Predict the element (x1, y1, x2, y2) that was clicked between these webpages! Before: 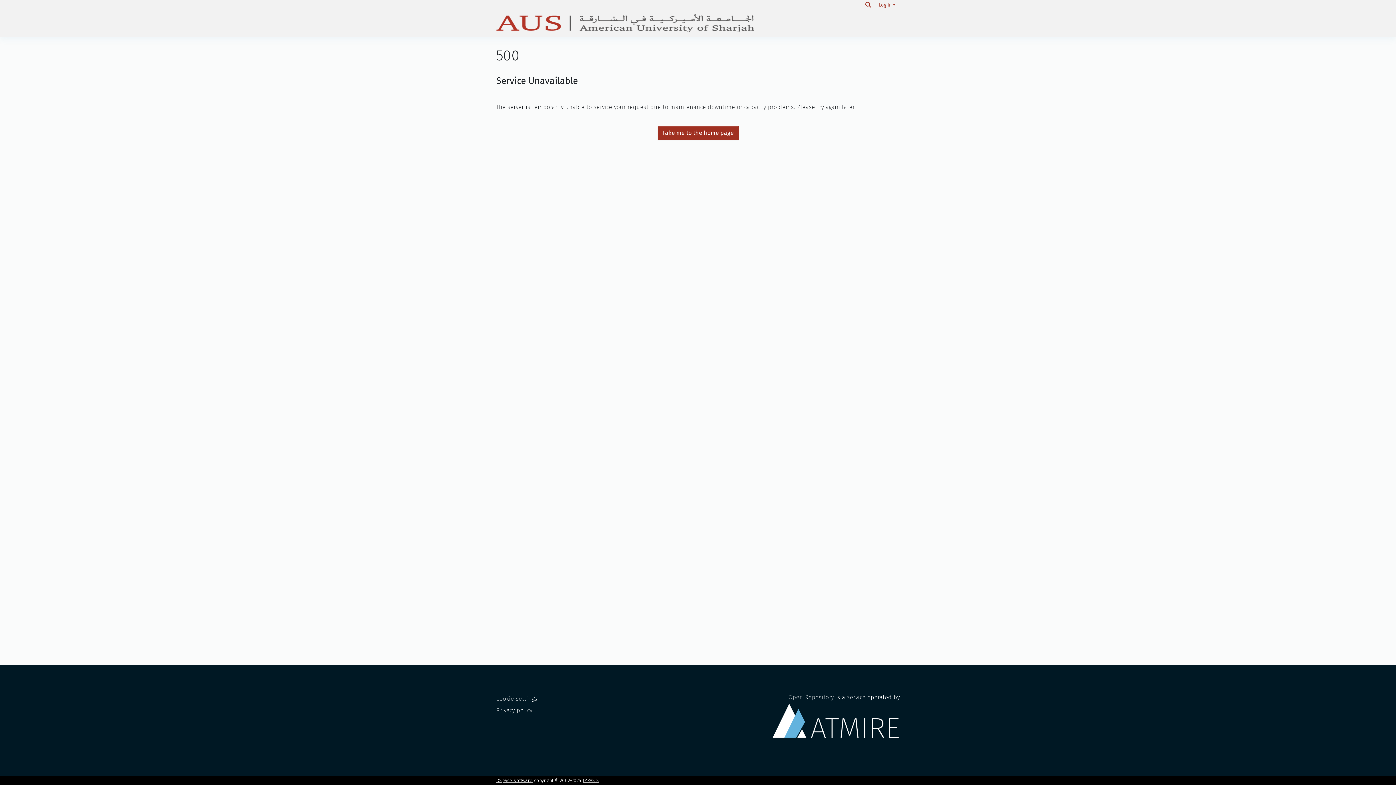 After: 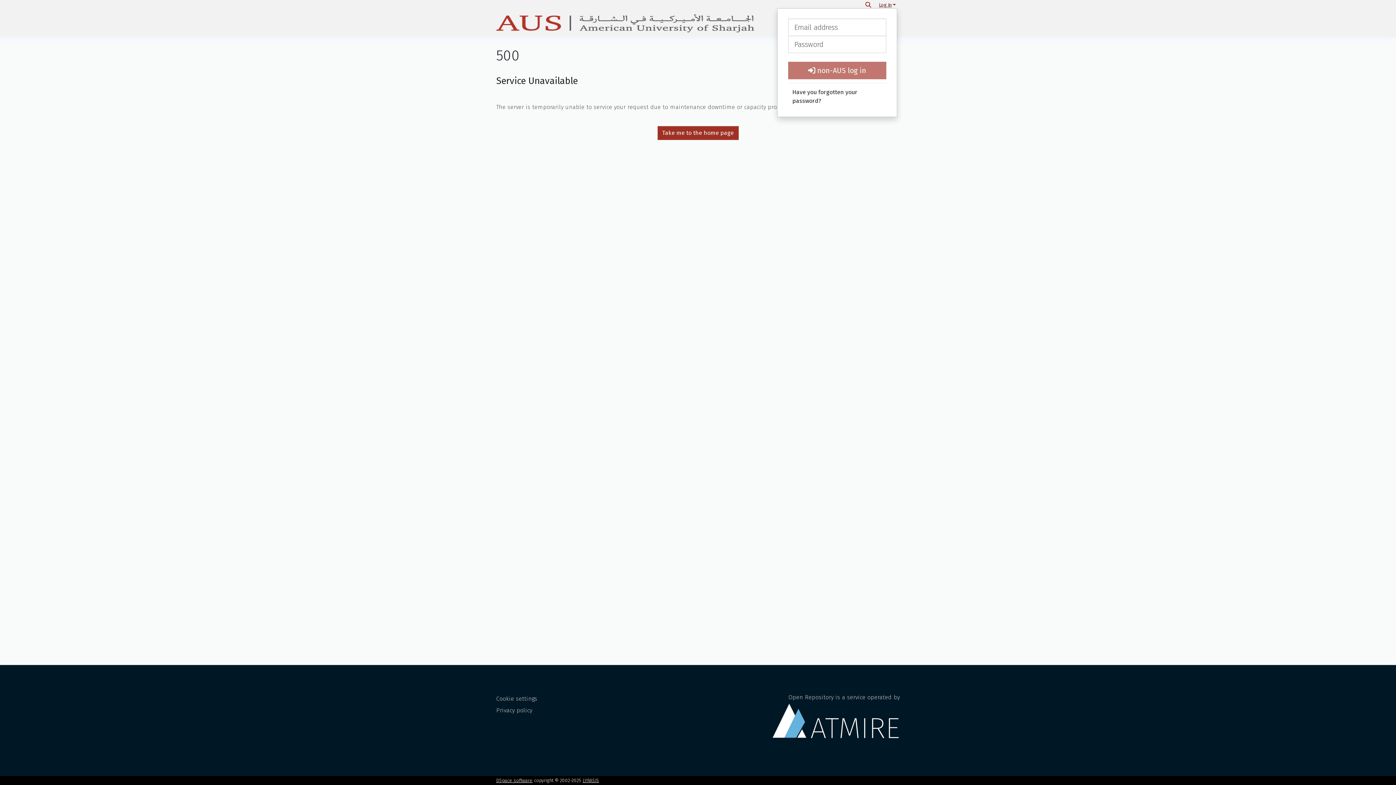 Action: bbox: (877, 2, 897, 7) label: Log In